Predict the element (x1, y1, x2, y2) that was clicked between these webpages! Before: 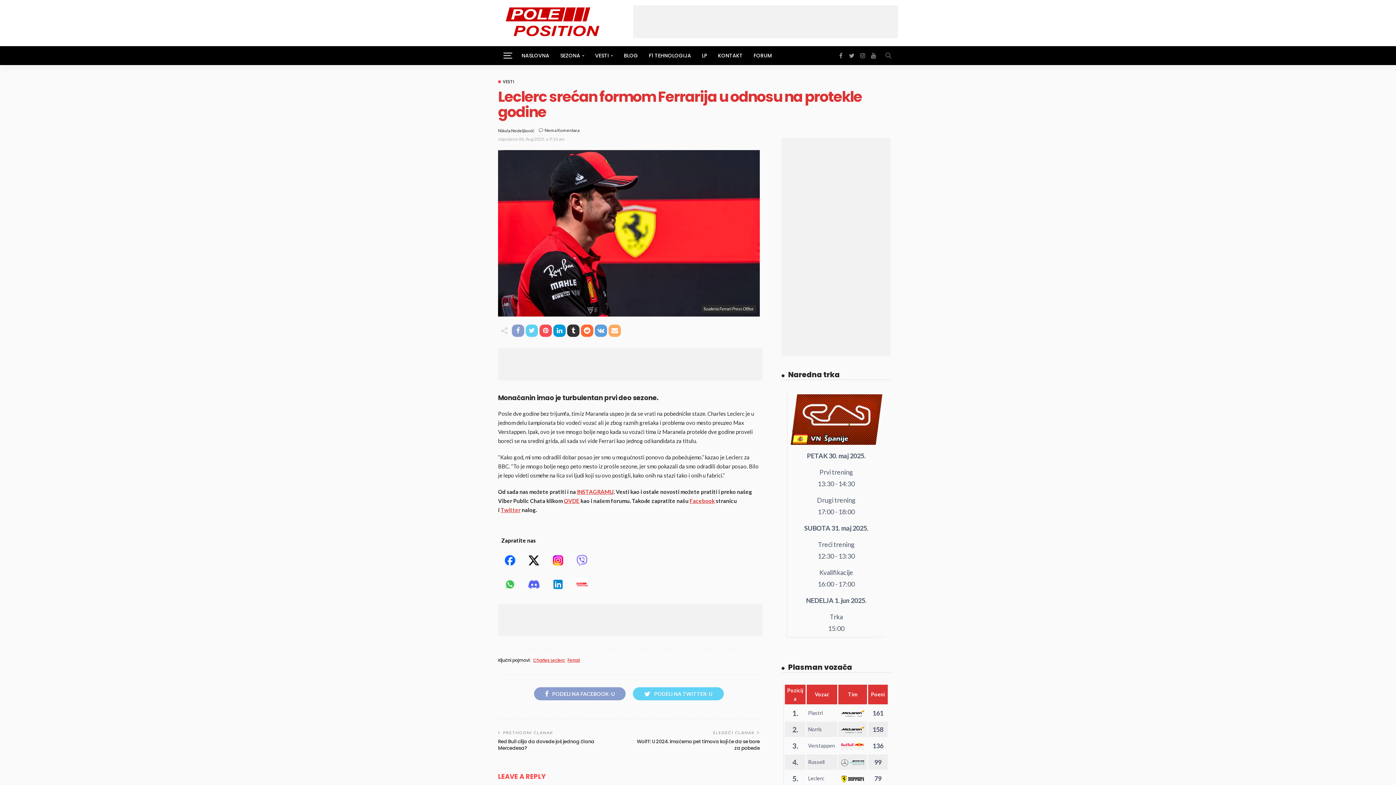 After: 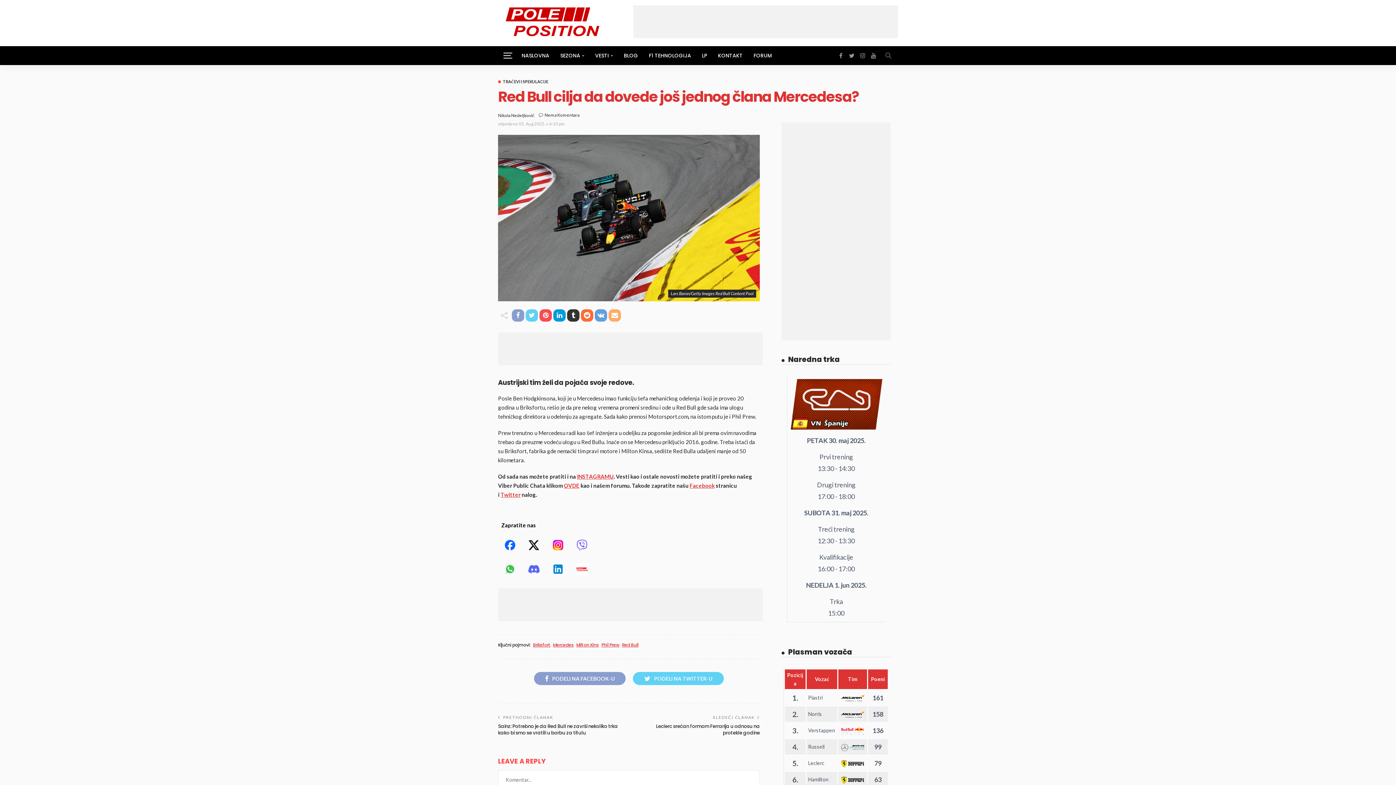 Action: label: Red Bull cilja da dovede još jednog člana Mercedesa? bbox: (498, 738, 594, 751)